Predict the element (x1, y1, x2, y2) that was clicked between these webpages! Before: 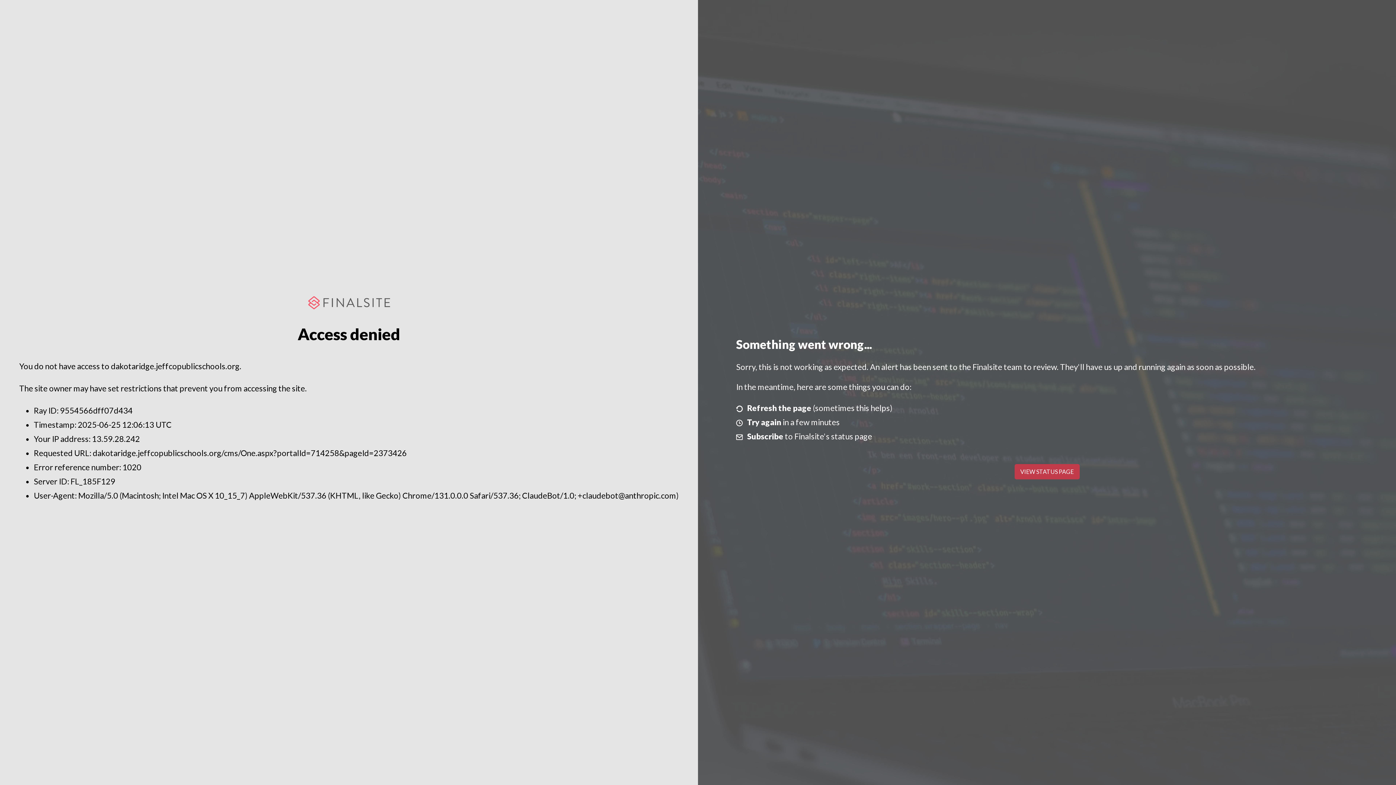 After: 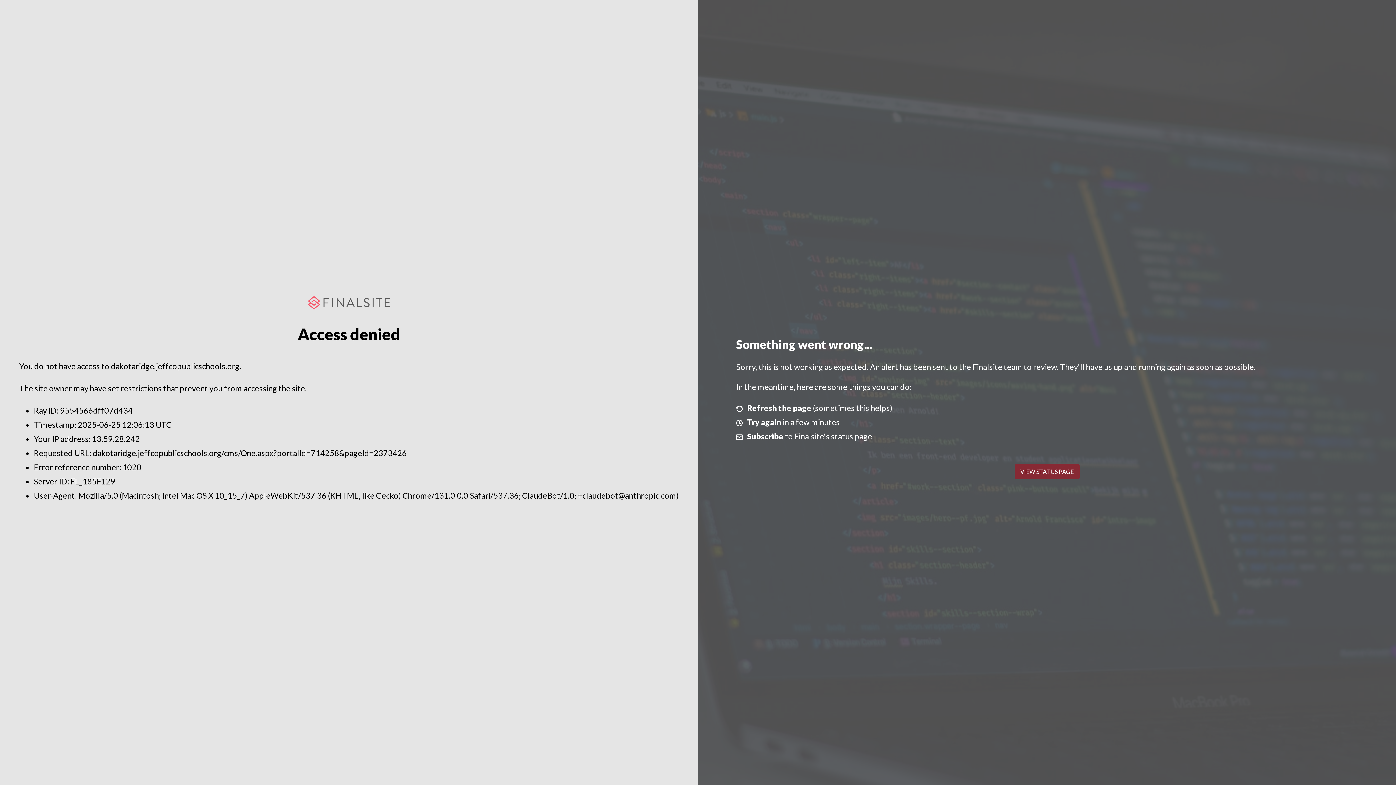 Action: bbox: (1014, 464, 1079, 479) label: VIEW STATUS PAGE